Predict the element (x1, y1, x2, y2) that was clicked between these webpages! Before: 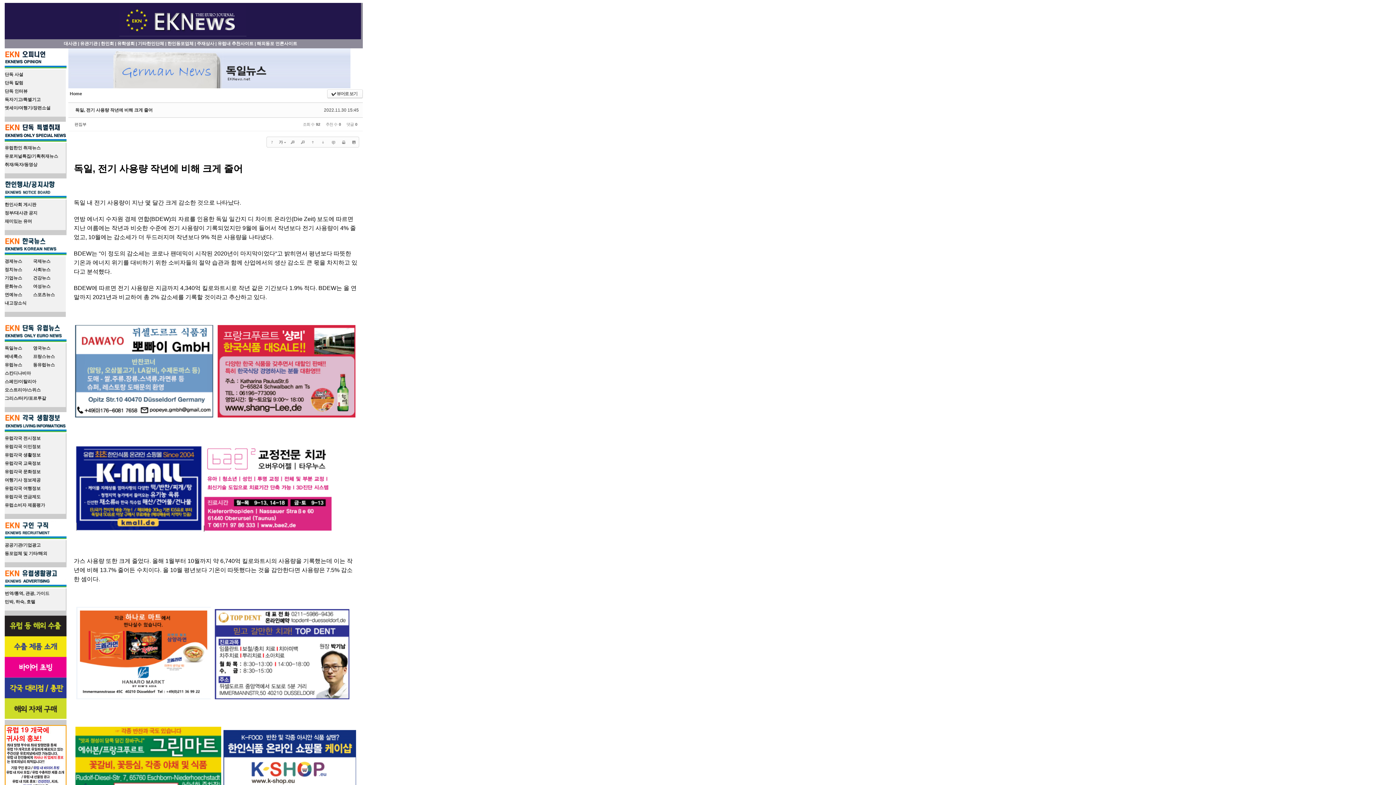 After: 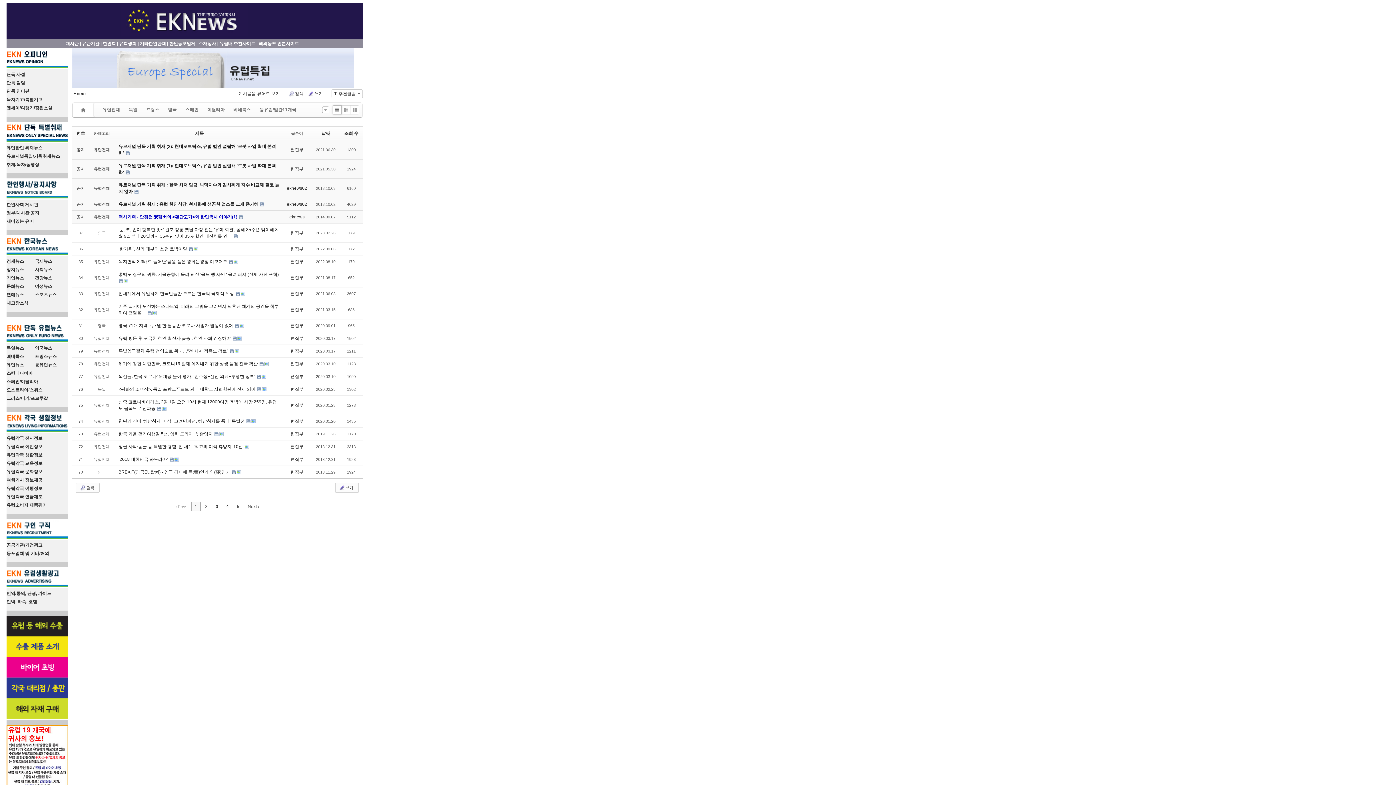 Action: bbox: (4, 153, 58, 158) label: 유로저널특집/기획취재뉴스